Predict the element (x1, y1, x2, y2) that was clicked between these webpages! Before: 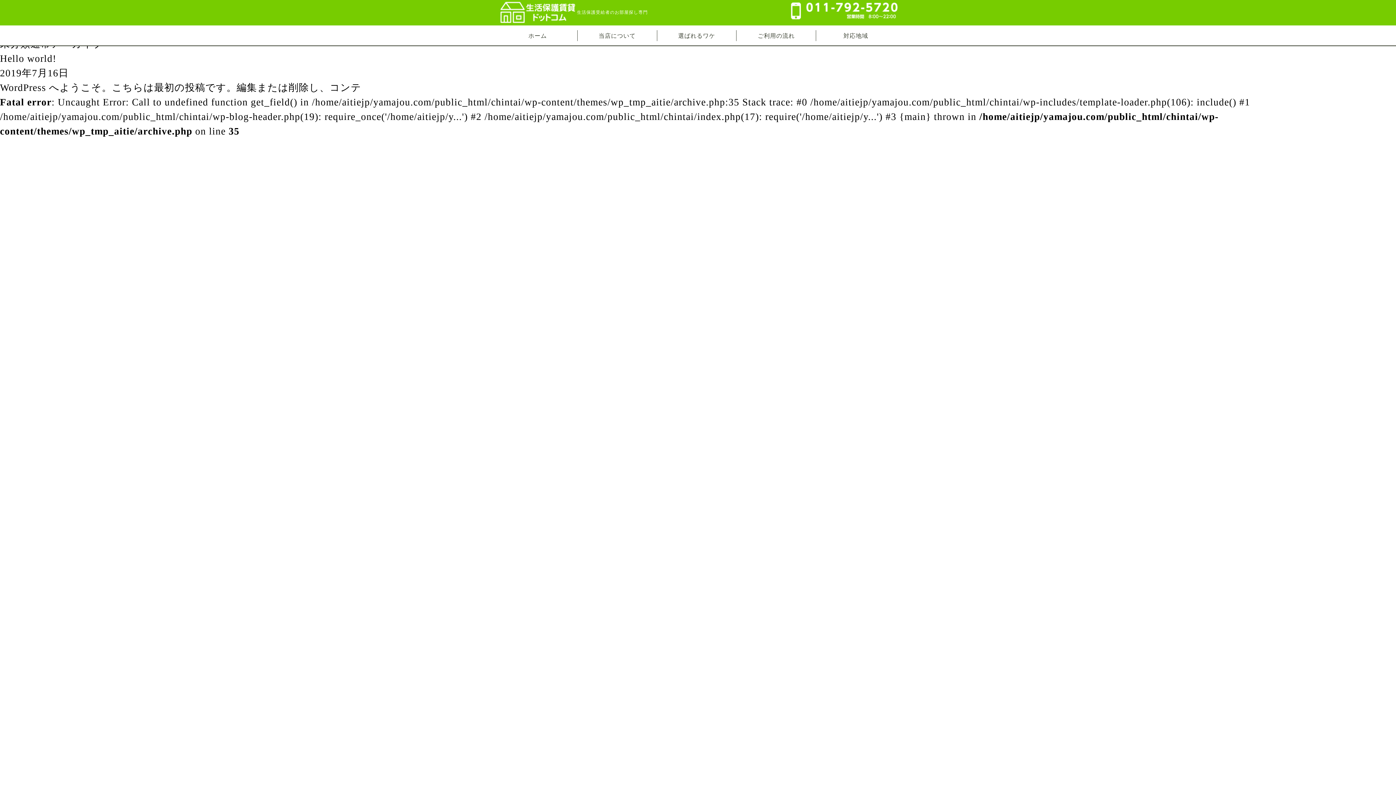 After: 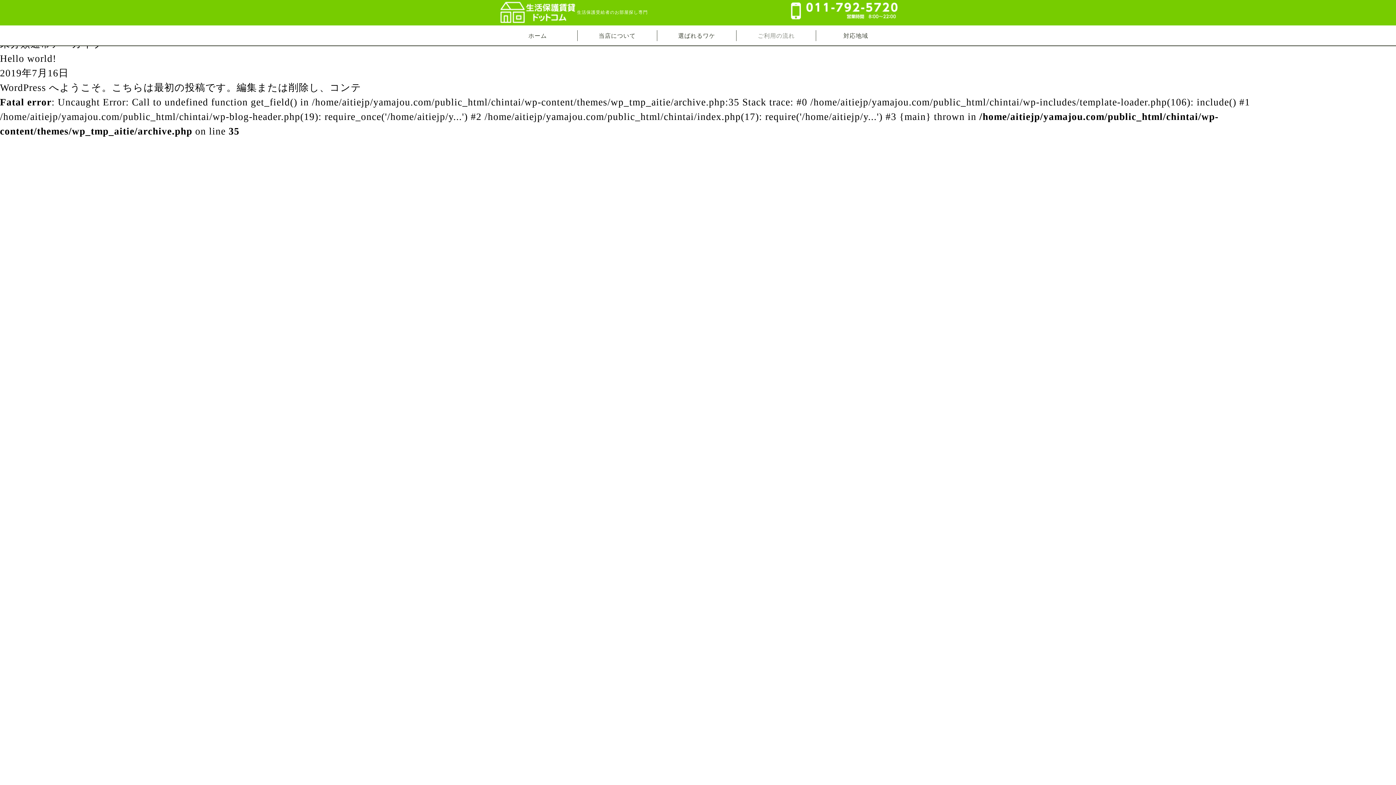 Action: bbox: (736, 30, 816, 43) label: ご利用の流れ